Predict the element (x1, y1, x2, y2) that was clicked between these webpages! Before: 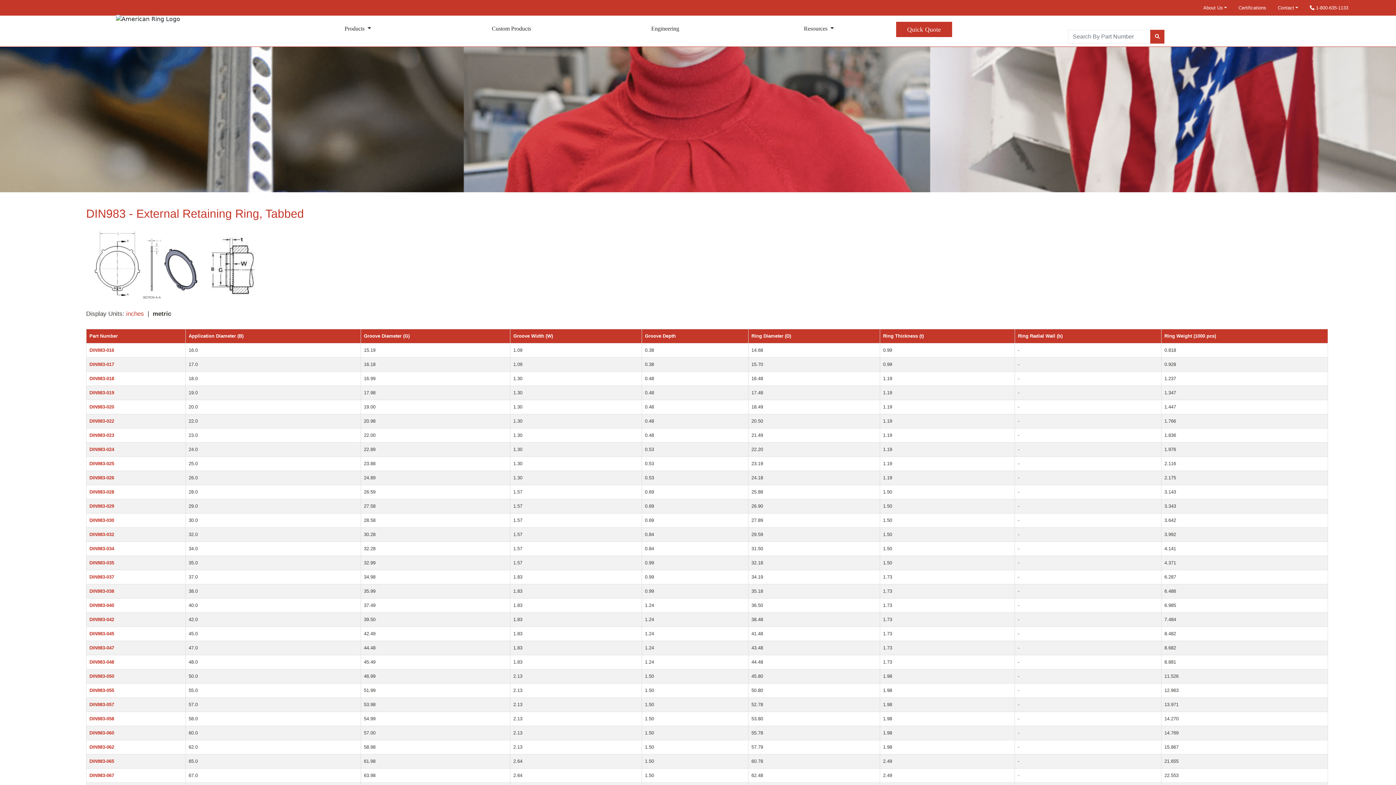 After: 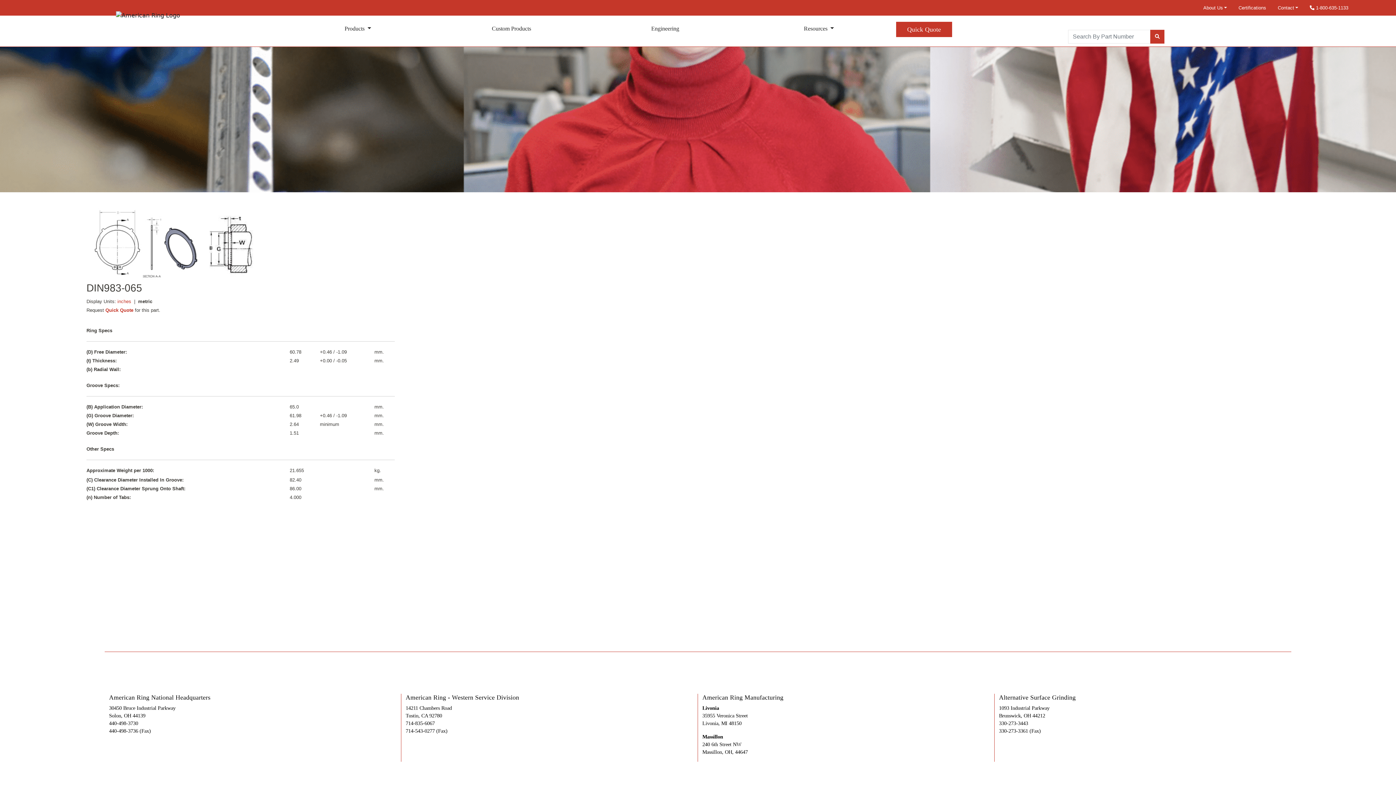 Action: bbox: (89, 758, 114, 764) label: DIN983-065